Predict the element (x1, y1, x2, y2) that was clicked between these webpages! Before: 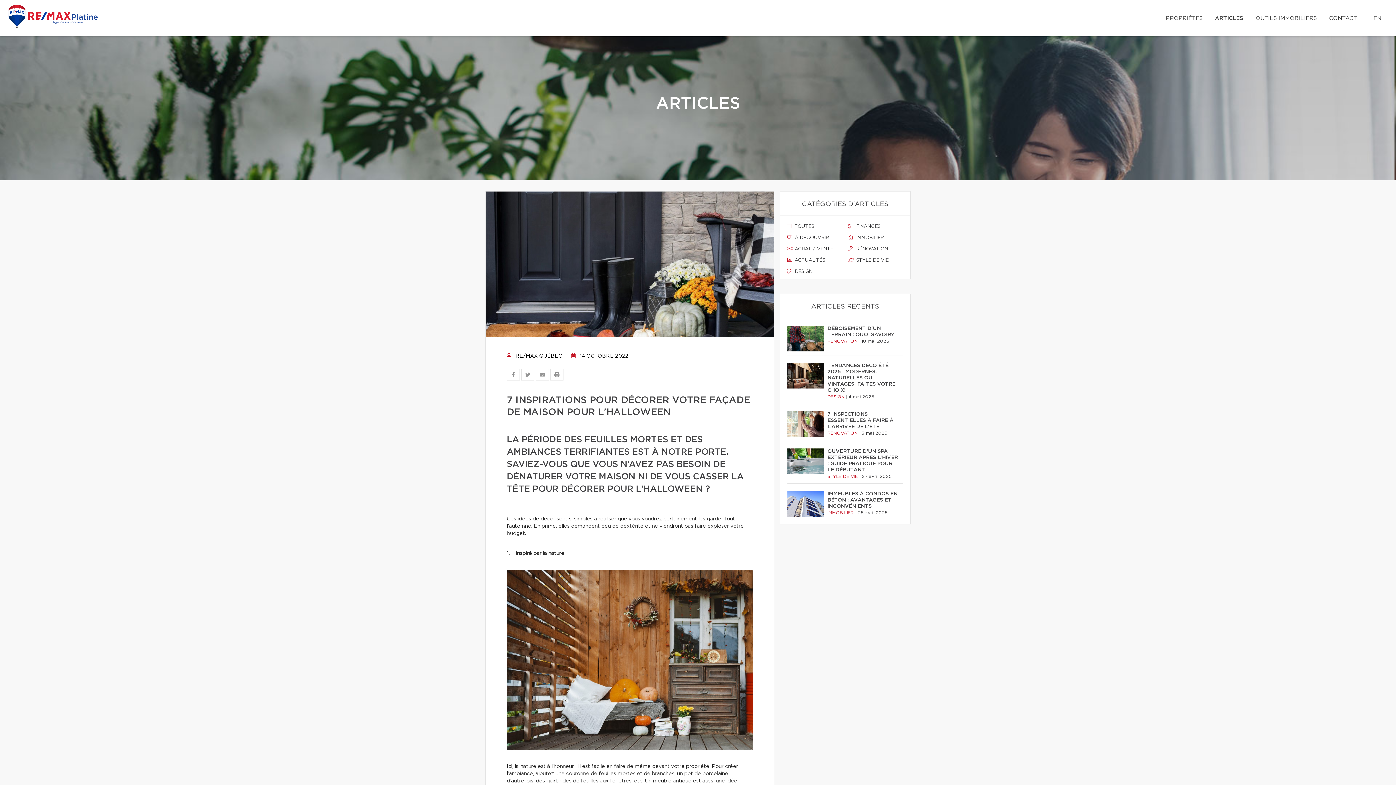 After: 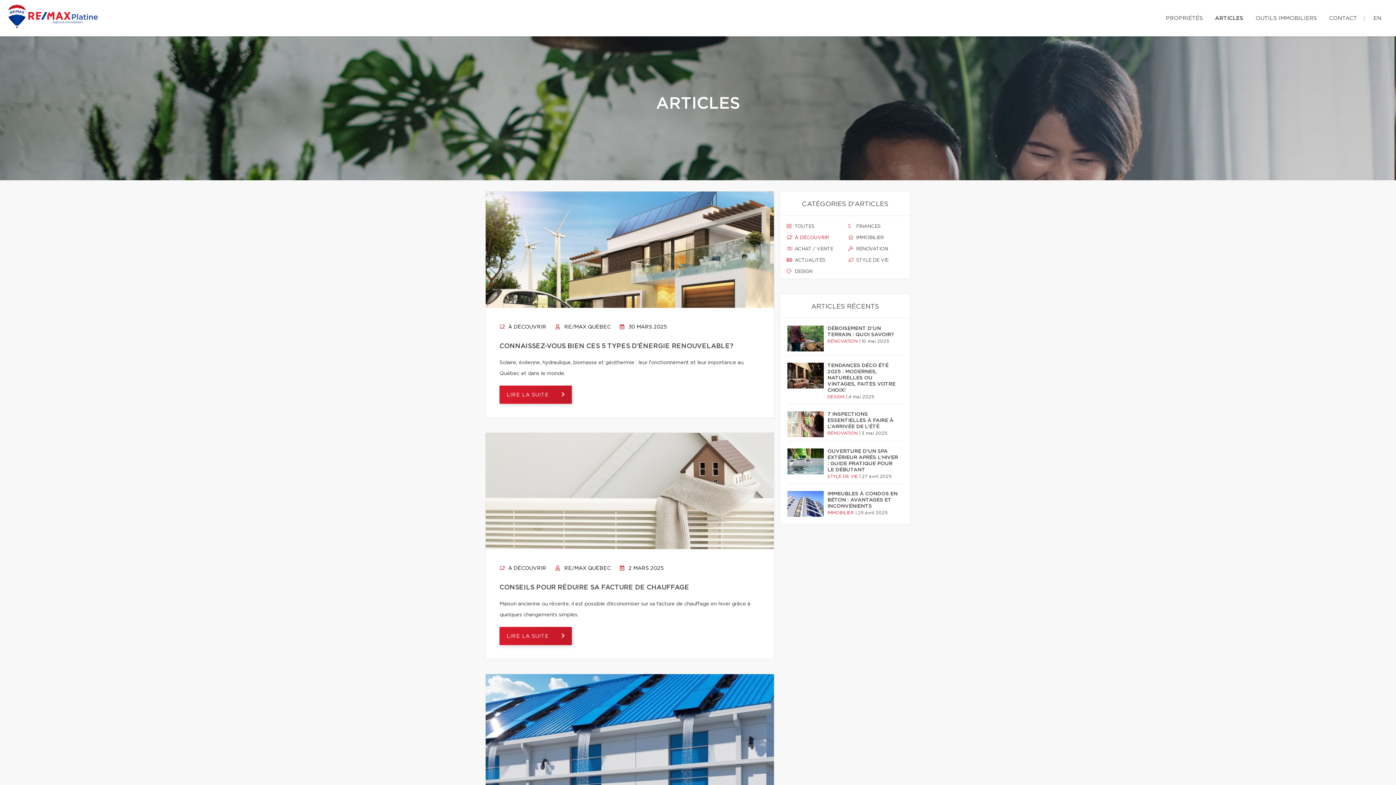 Action: bbox: (786, 234, 842, 241) label:  À DÉCOUVRIR